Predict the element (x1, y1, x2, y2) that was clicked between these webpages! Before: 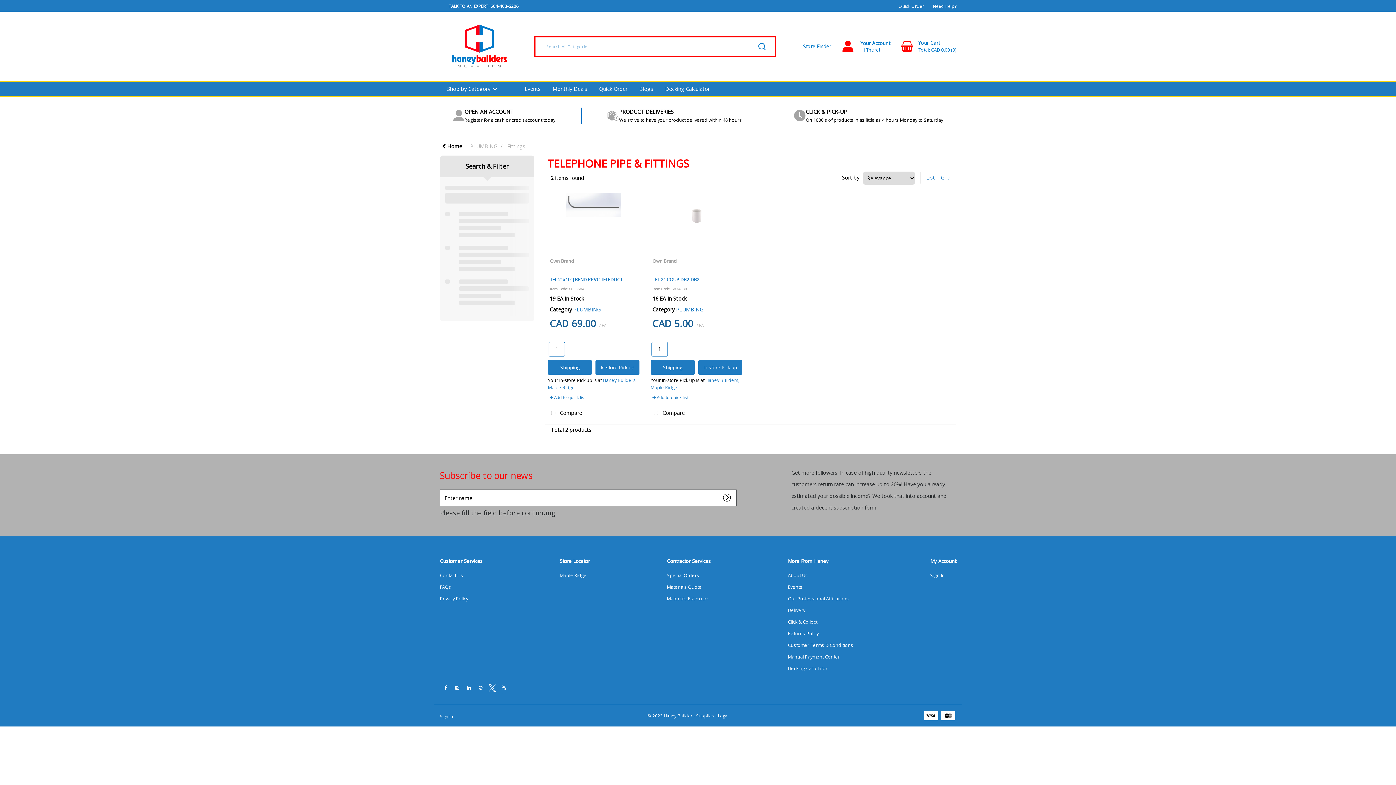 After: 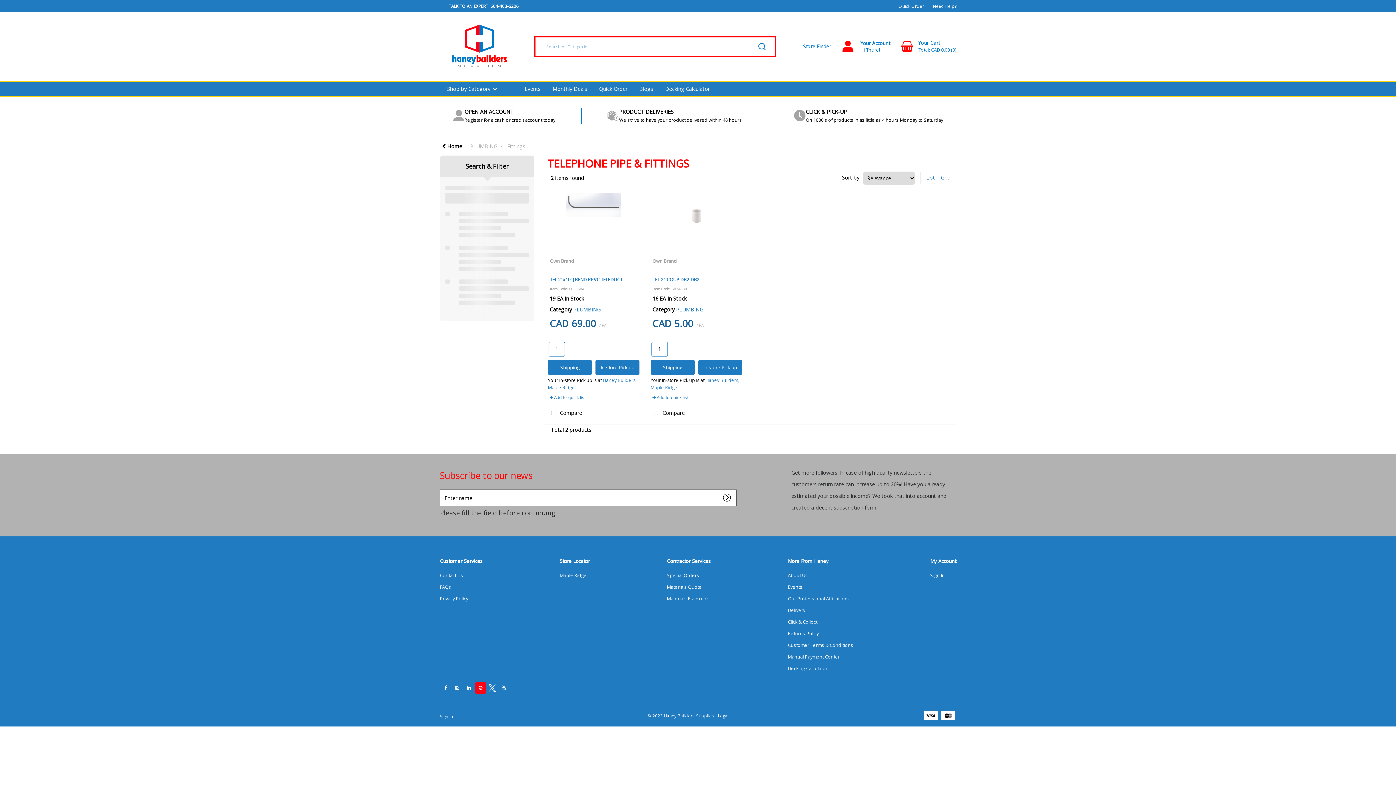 Action: bbox: (474, 682, 486, 694)